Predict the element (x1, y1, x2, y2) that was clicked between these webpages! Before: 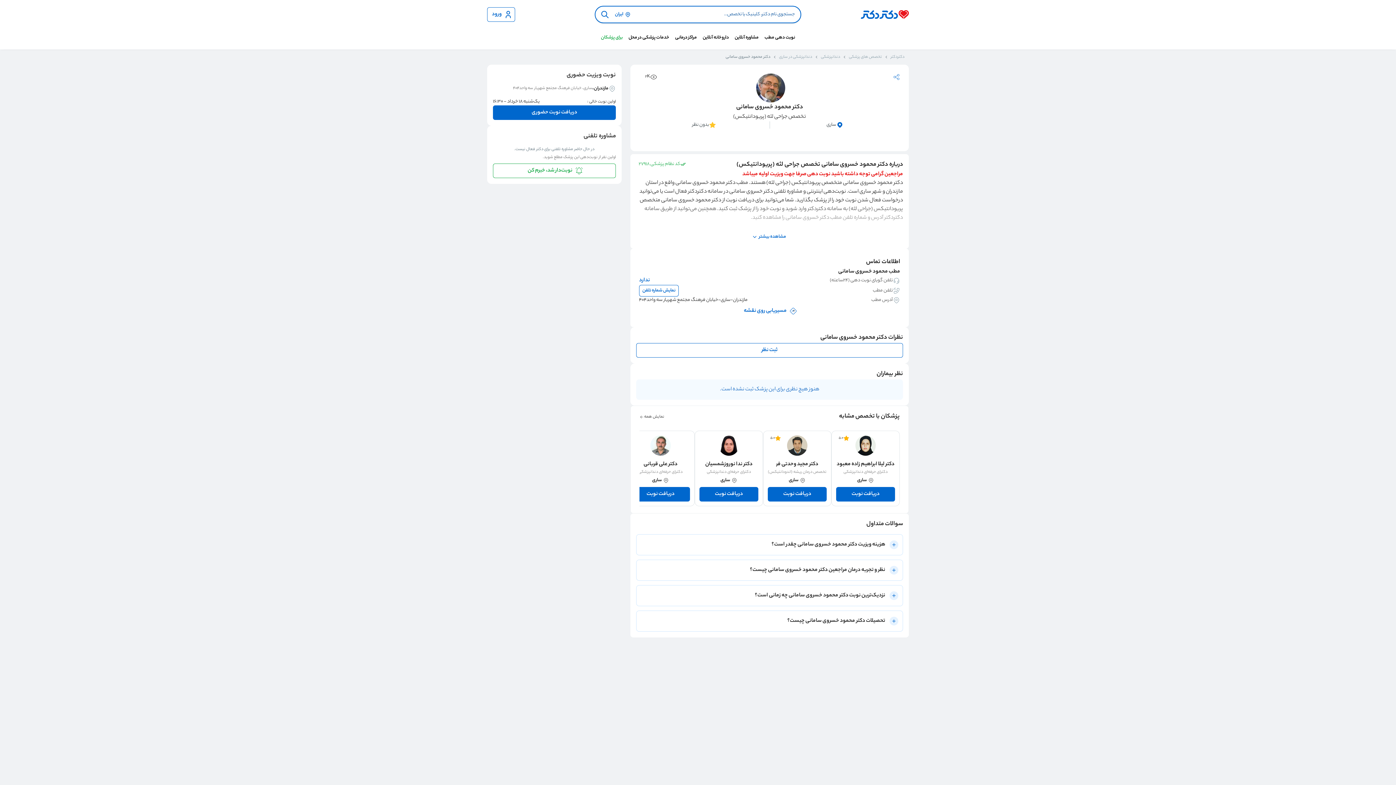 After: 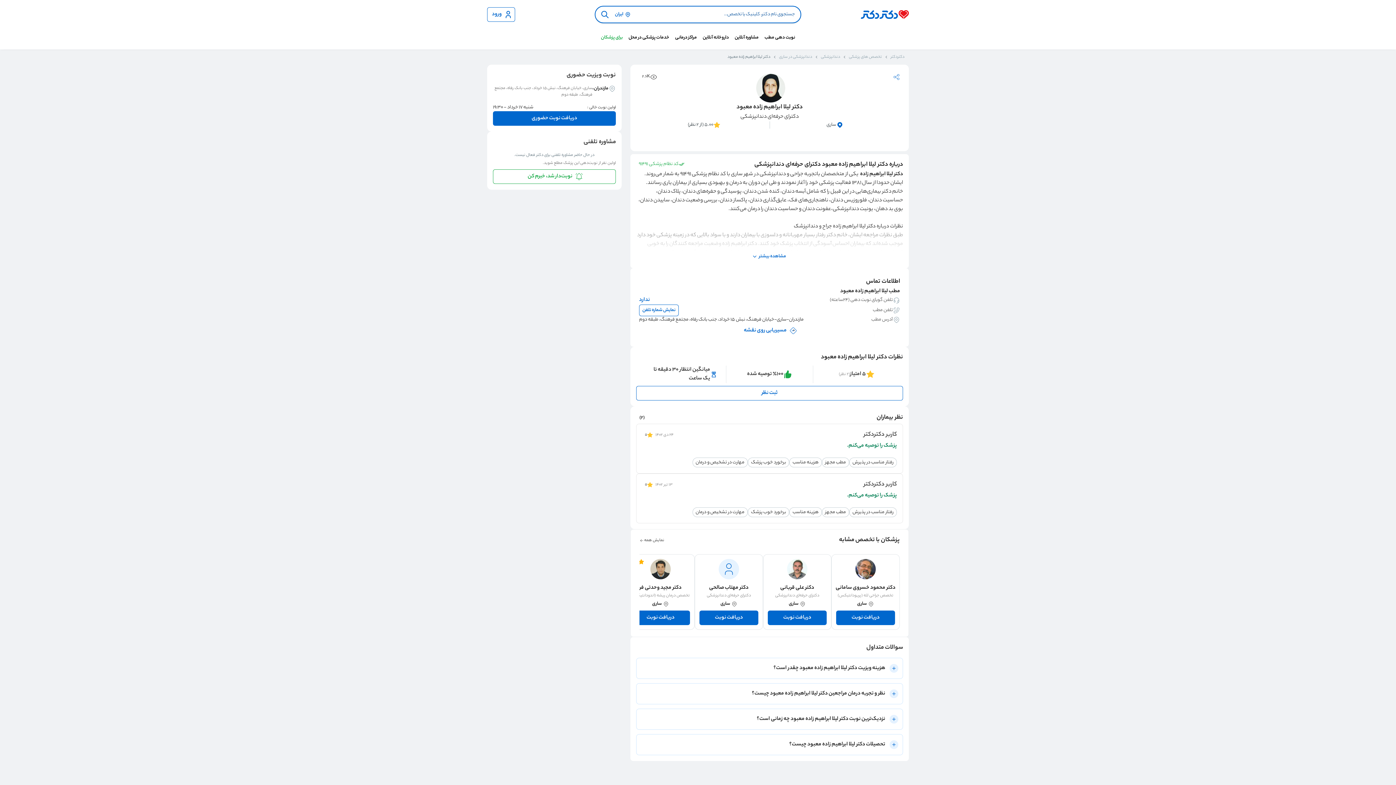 Action: bbox: (836, 456, 894, 469) label: دکتر لیلا ابراهیم زاده معبود